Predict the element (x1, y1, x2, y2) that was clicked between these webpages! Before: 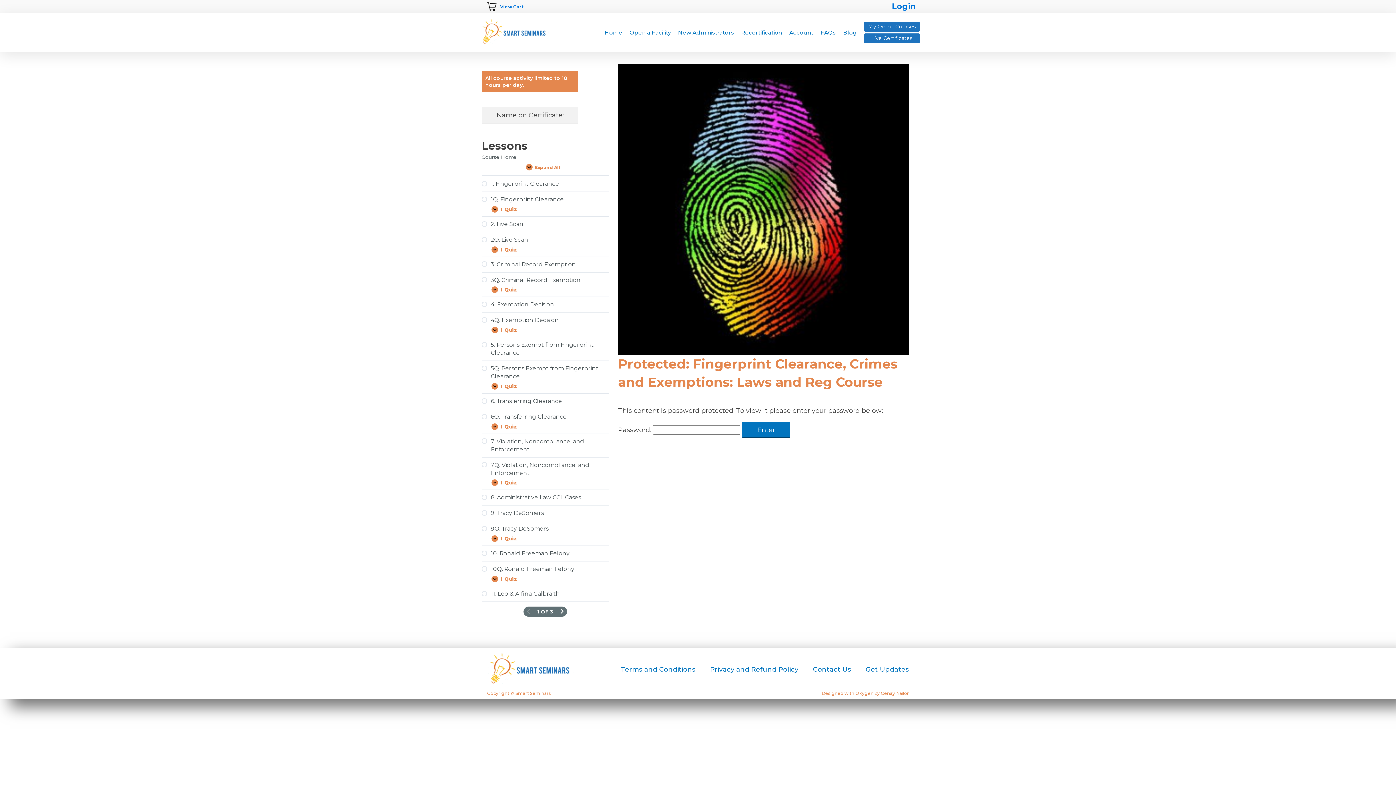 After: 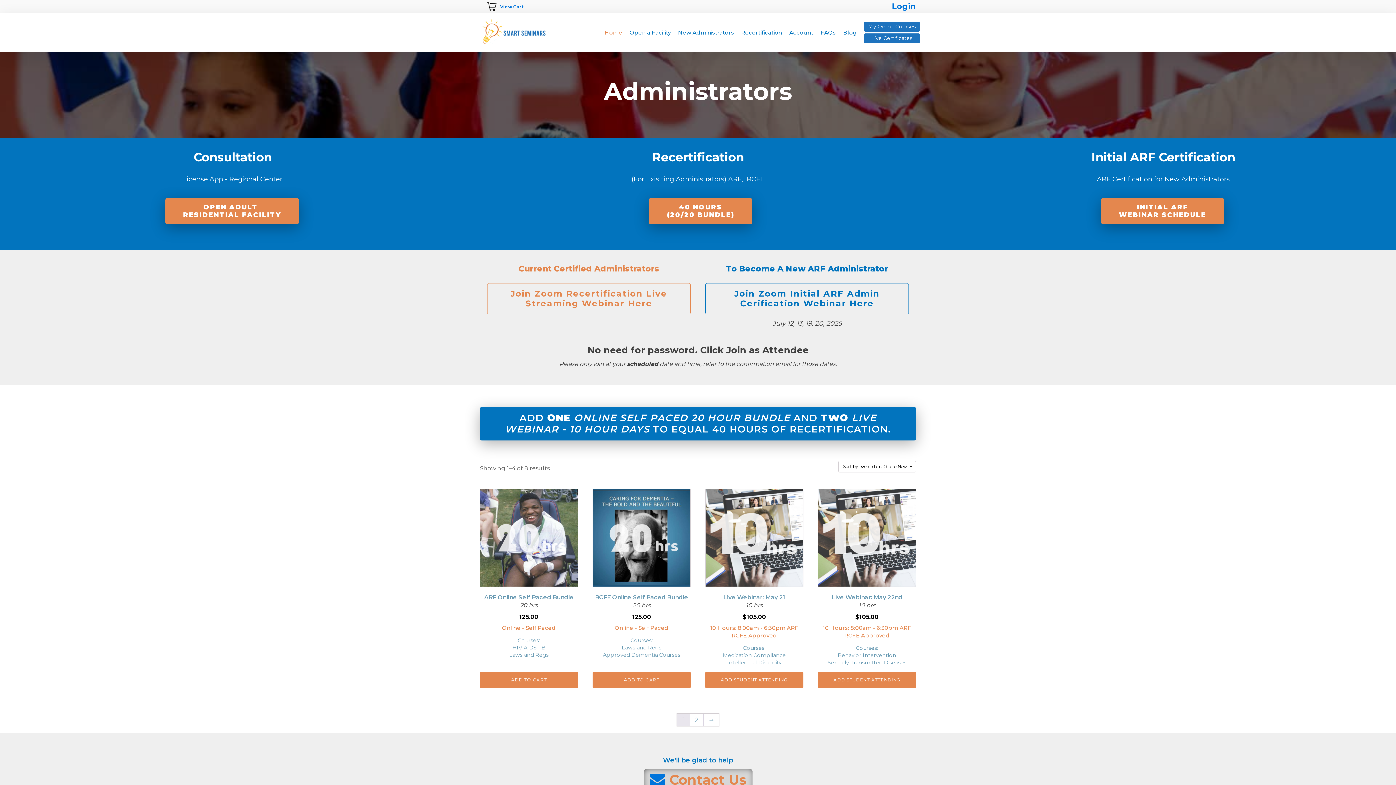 Action: bbox: (487, 691, 550, 696) label: Copyright © Smart Seminars